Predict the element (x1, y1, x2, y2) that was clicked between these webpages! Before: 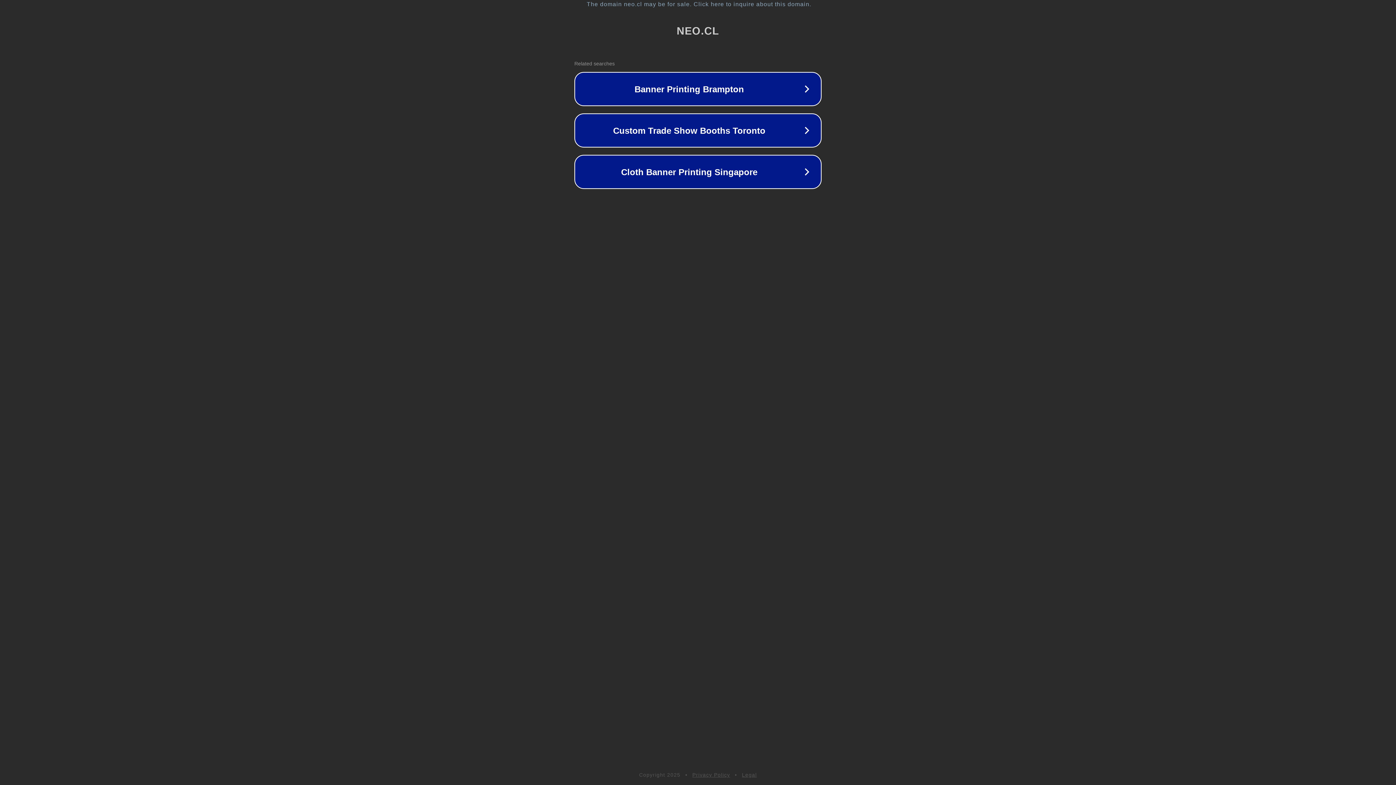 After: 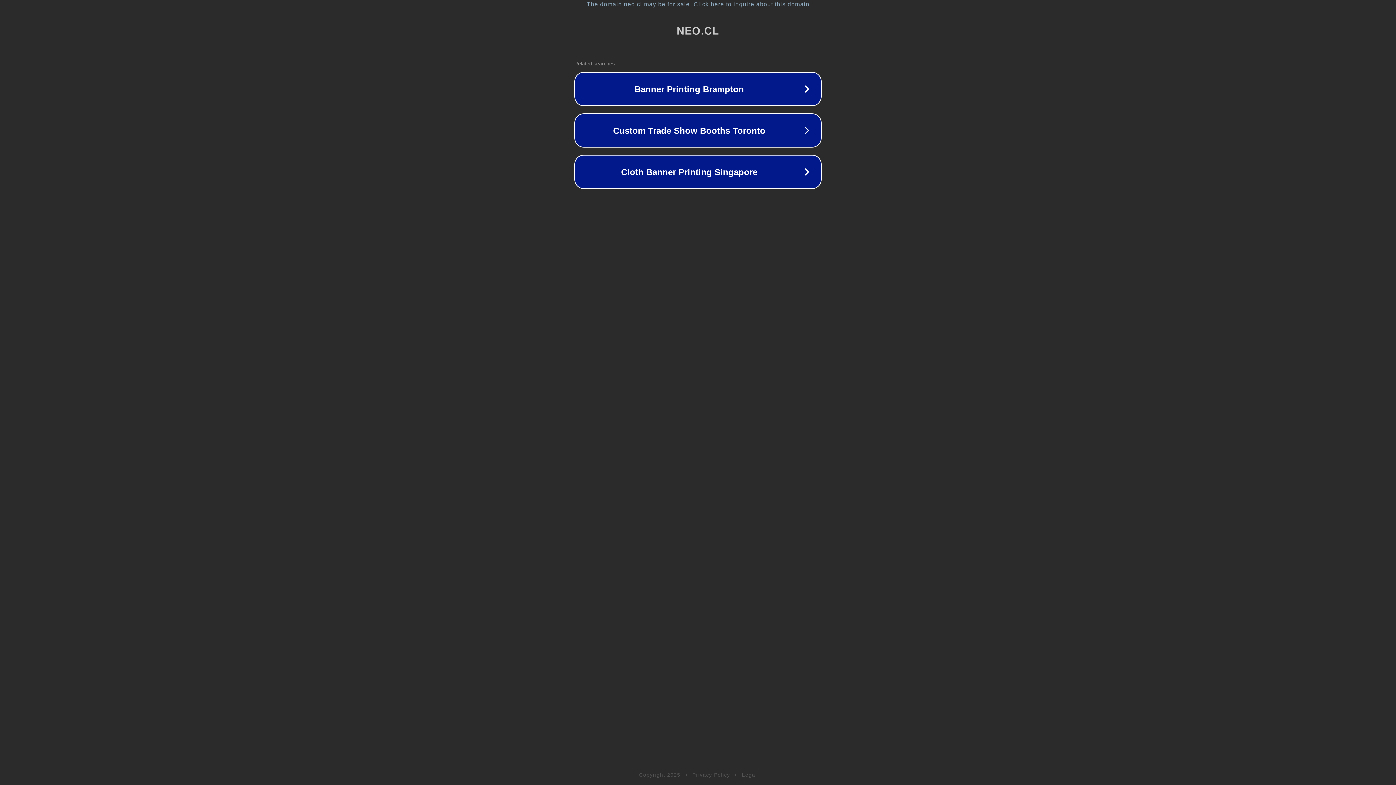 Action: bbox: (742, 772, 757, 778) label: Legal